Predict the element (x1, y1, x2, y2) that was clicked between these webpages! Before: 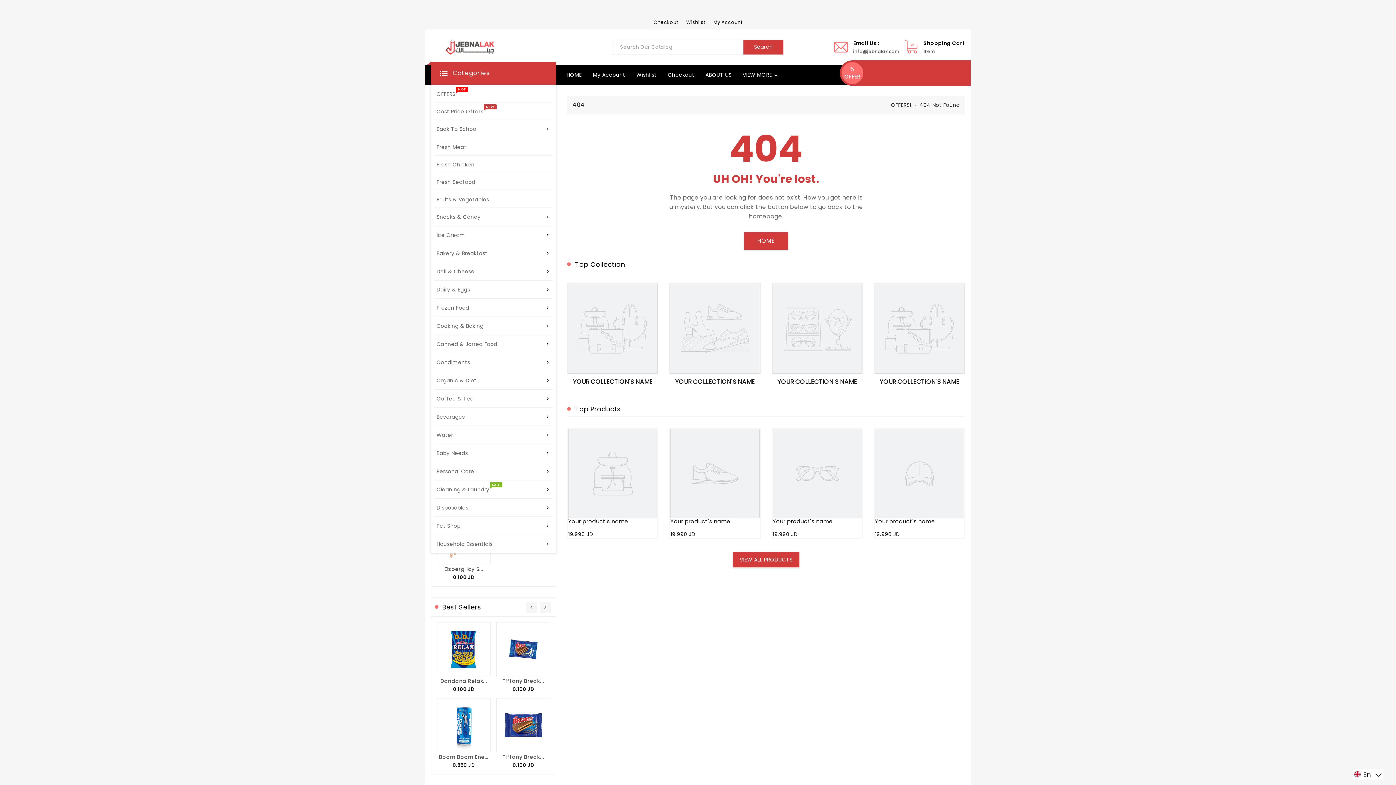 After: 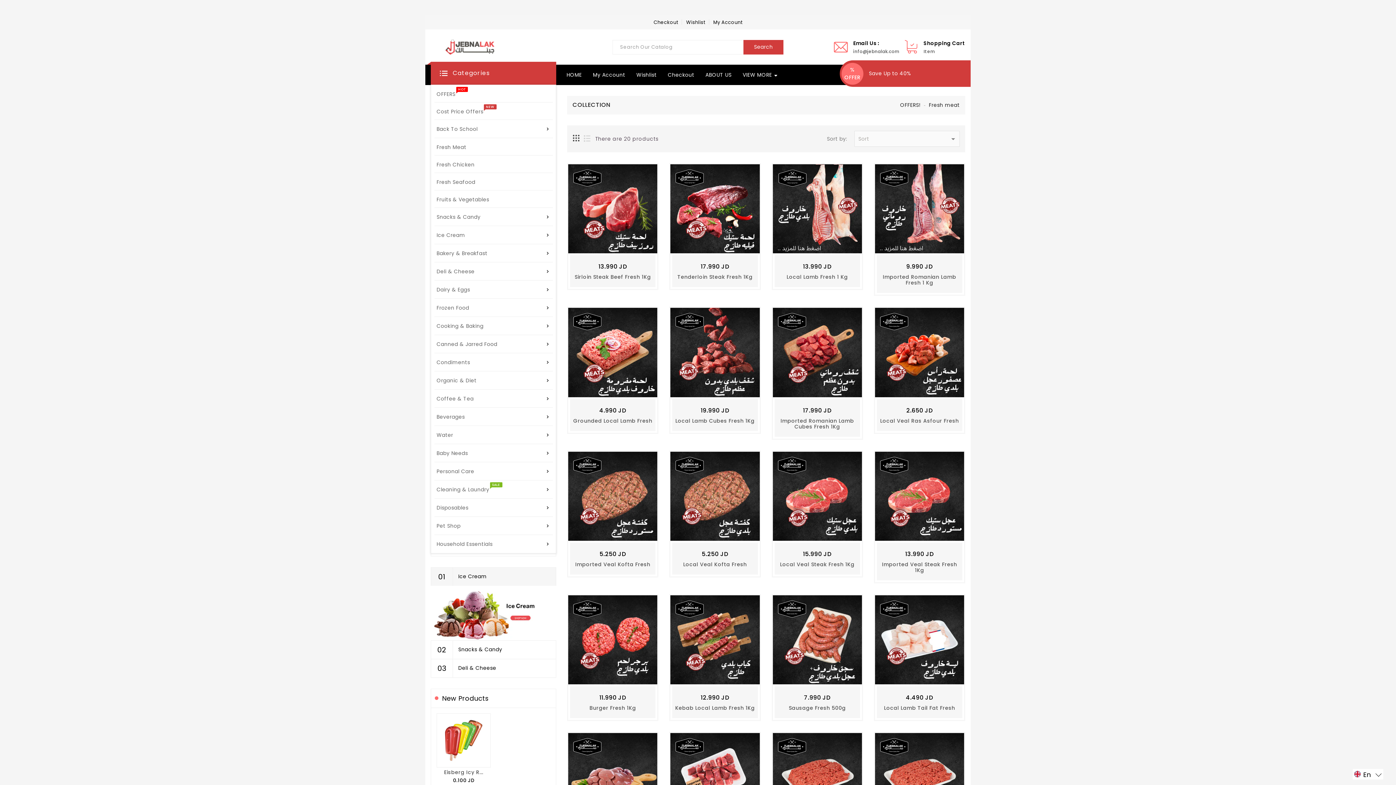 Action: bbox: (431, 138, 556, 155) label: Fresh Meat